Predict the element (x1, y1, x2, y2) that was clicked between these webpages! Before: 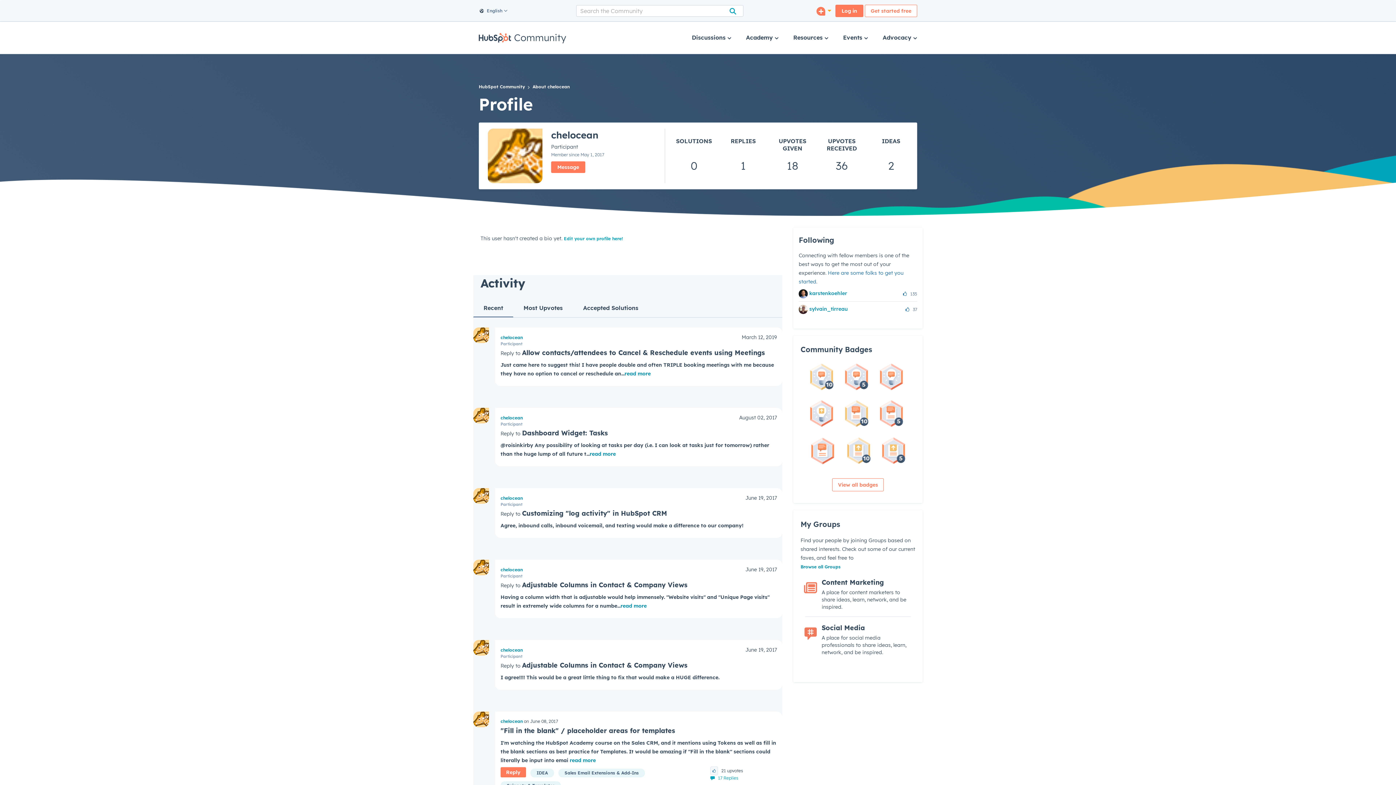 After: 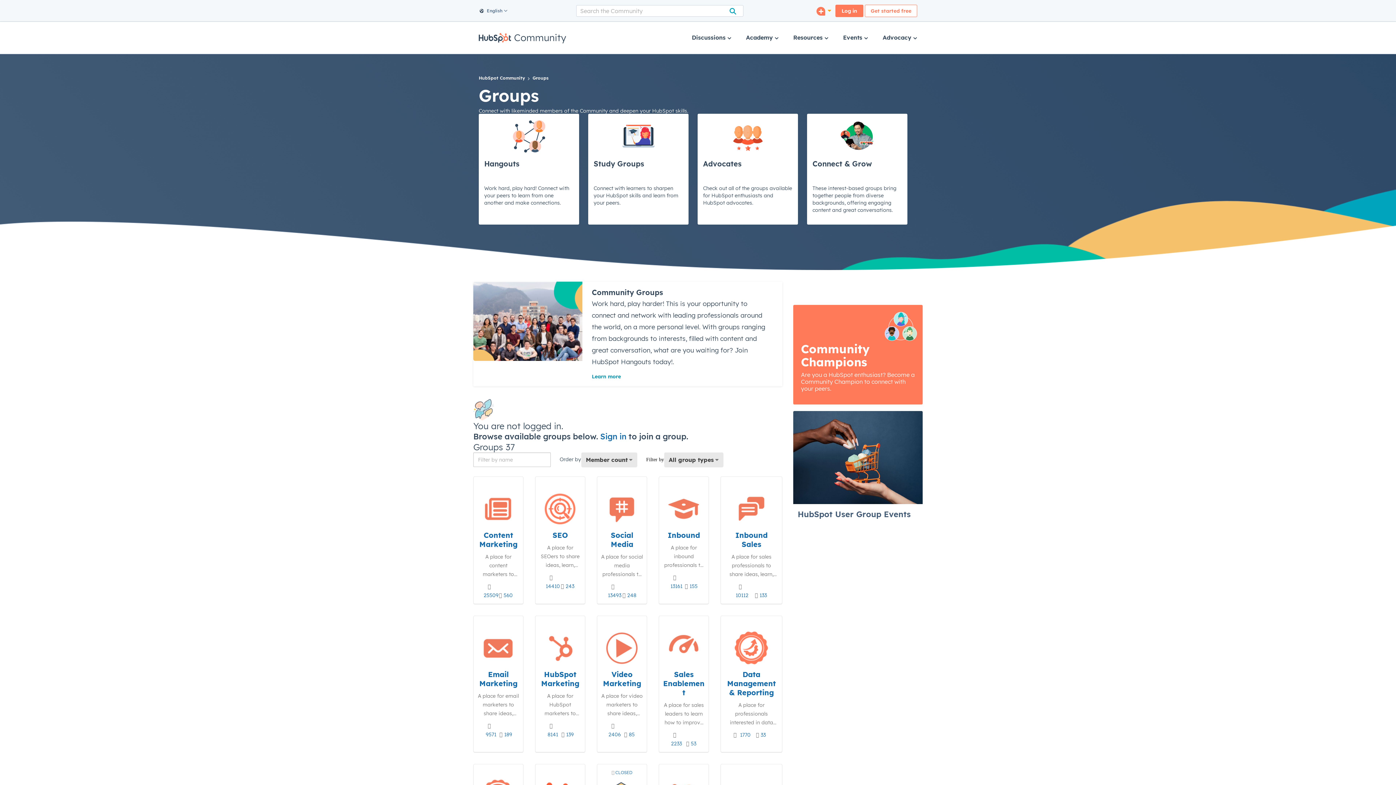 Action: label: Browse all Groups bbox: (800, 564, 840, 569)